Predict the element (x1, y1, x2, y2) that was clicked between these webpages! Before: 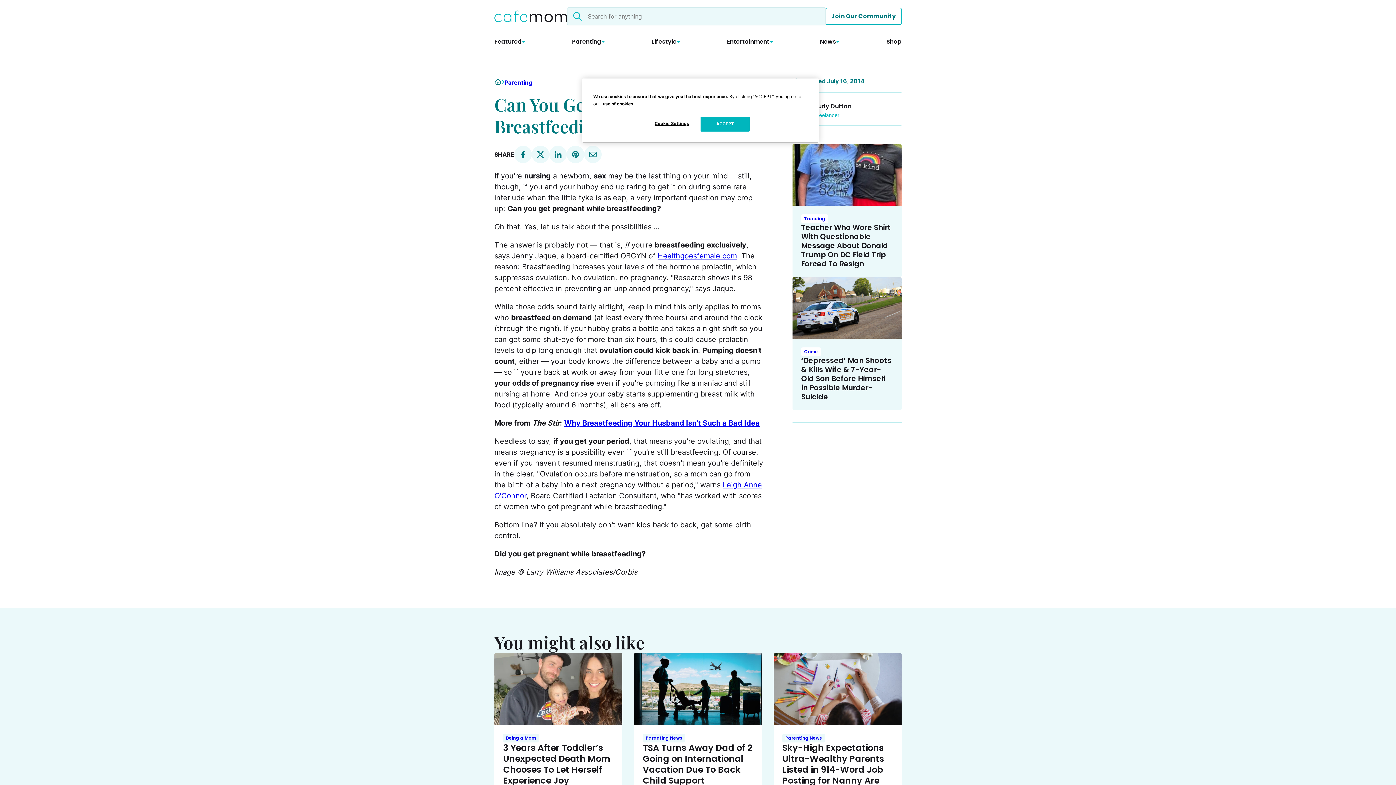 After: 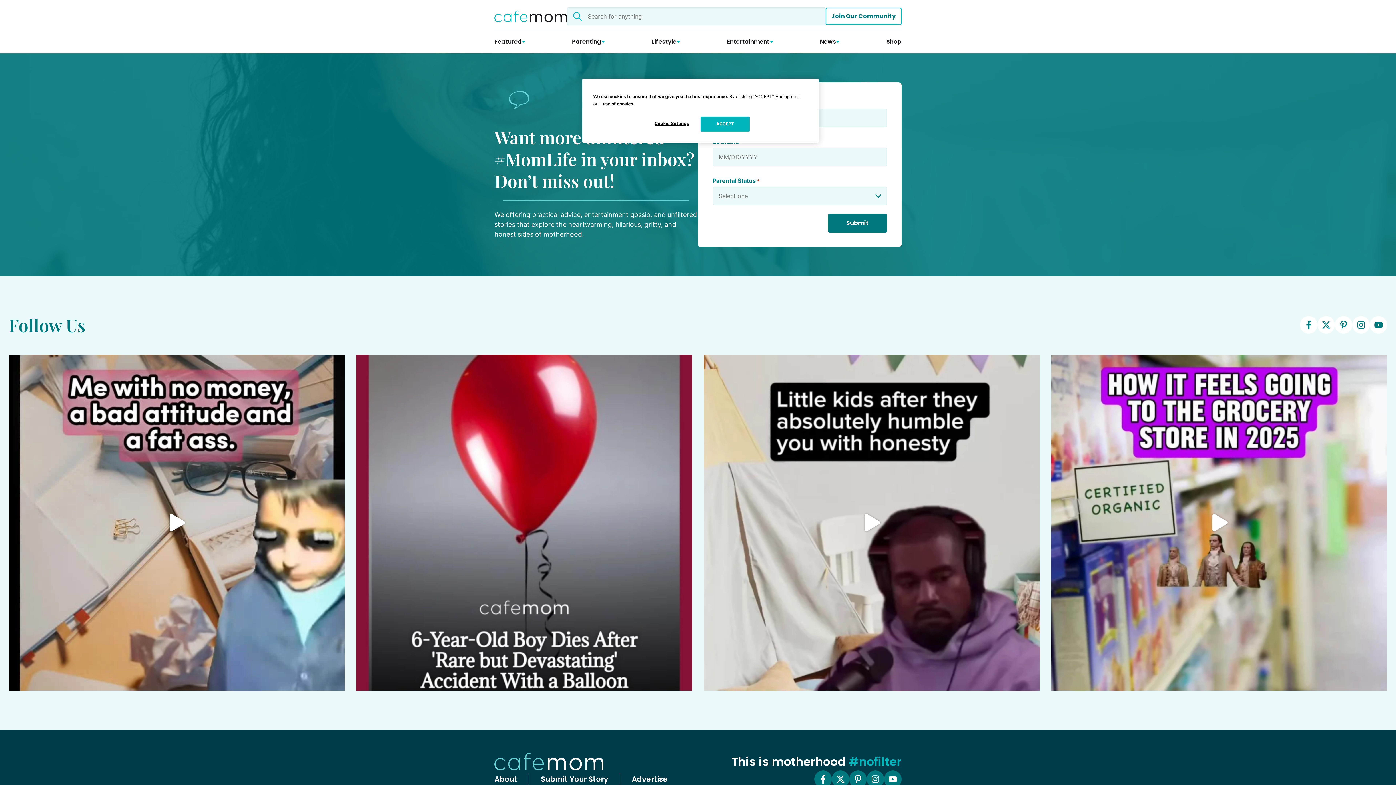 Action: bbox: (825, 7, 901, 25) label: Join Our Community